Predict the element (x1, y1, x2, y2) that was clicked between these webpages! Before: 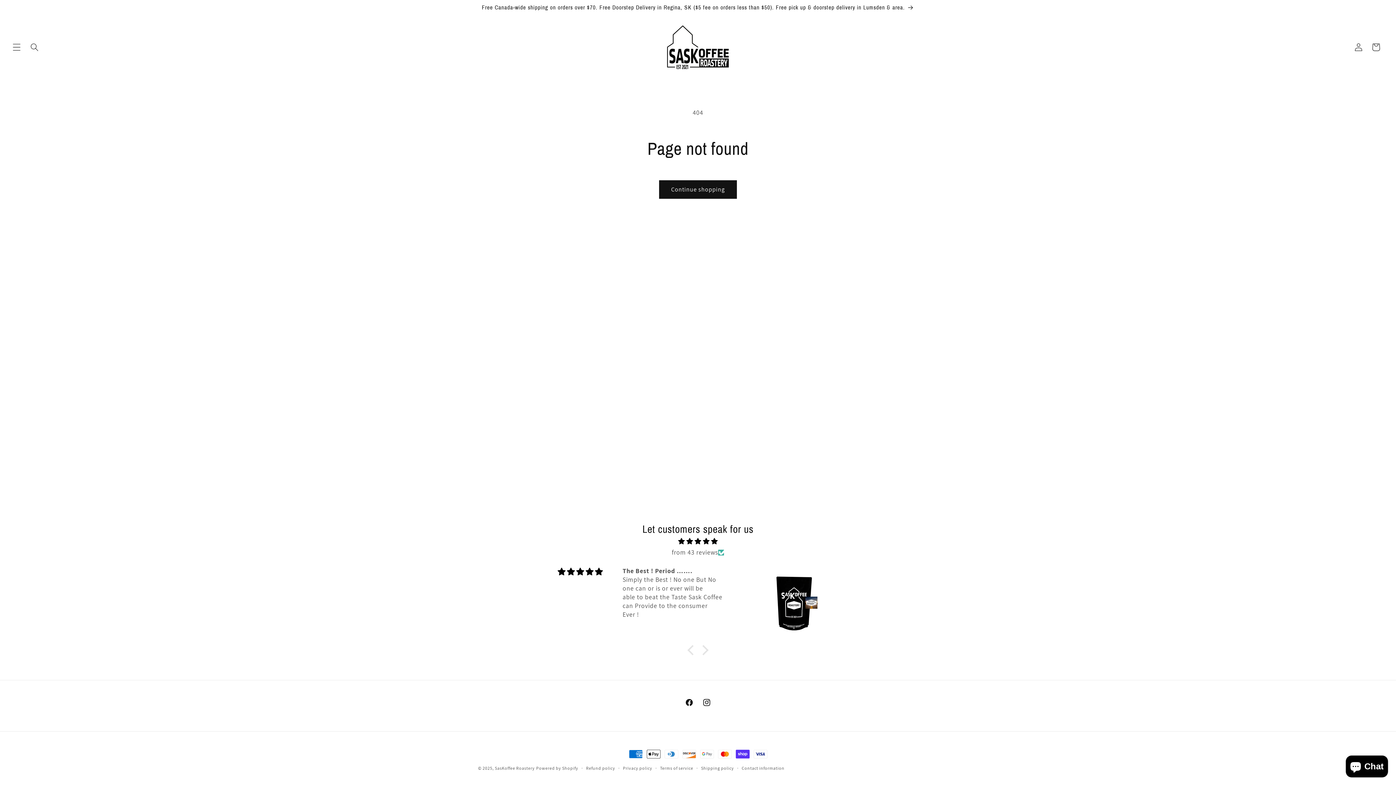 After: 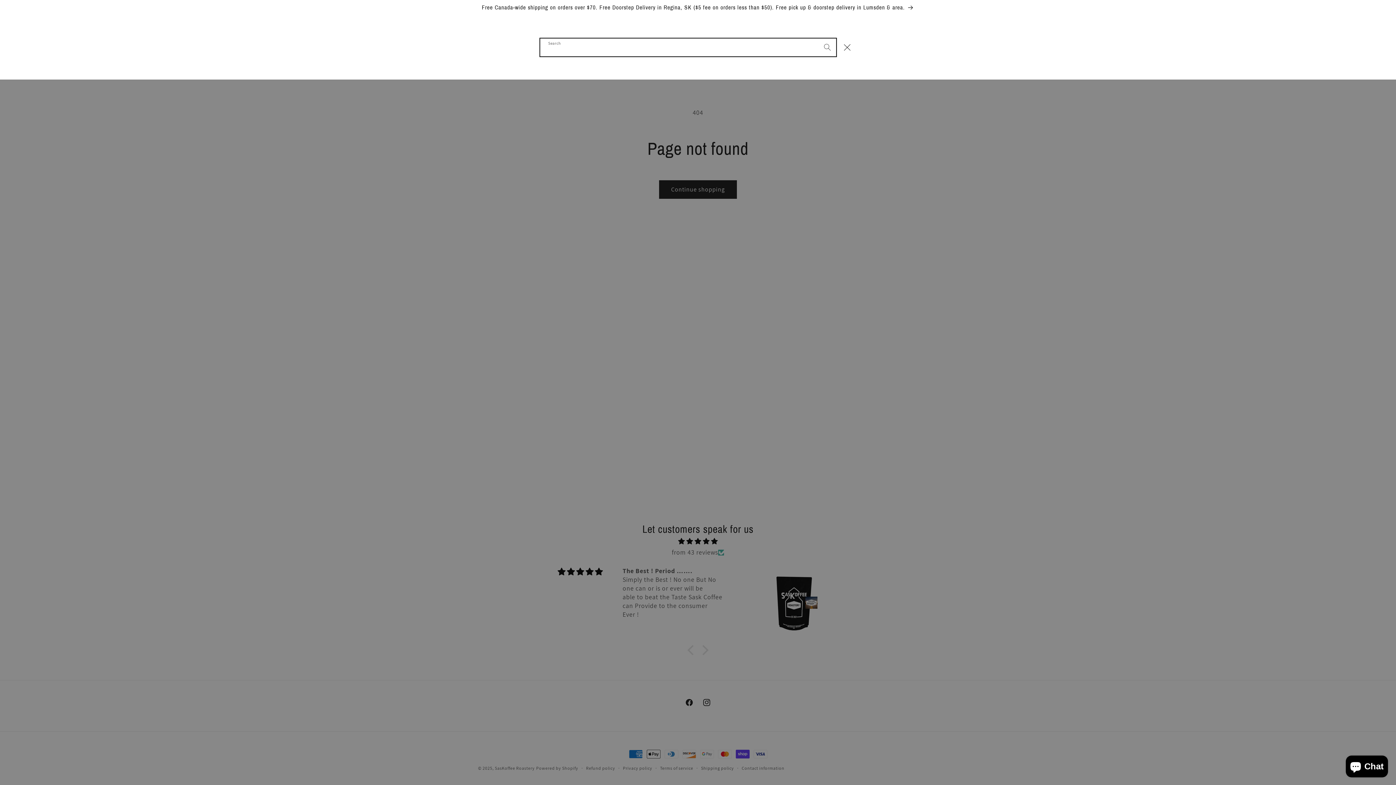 Action: bbox: (25, 38, 43, 55) label: Search